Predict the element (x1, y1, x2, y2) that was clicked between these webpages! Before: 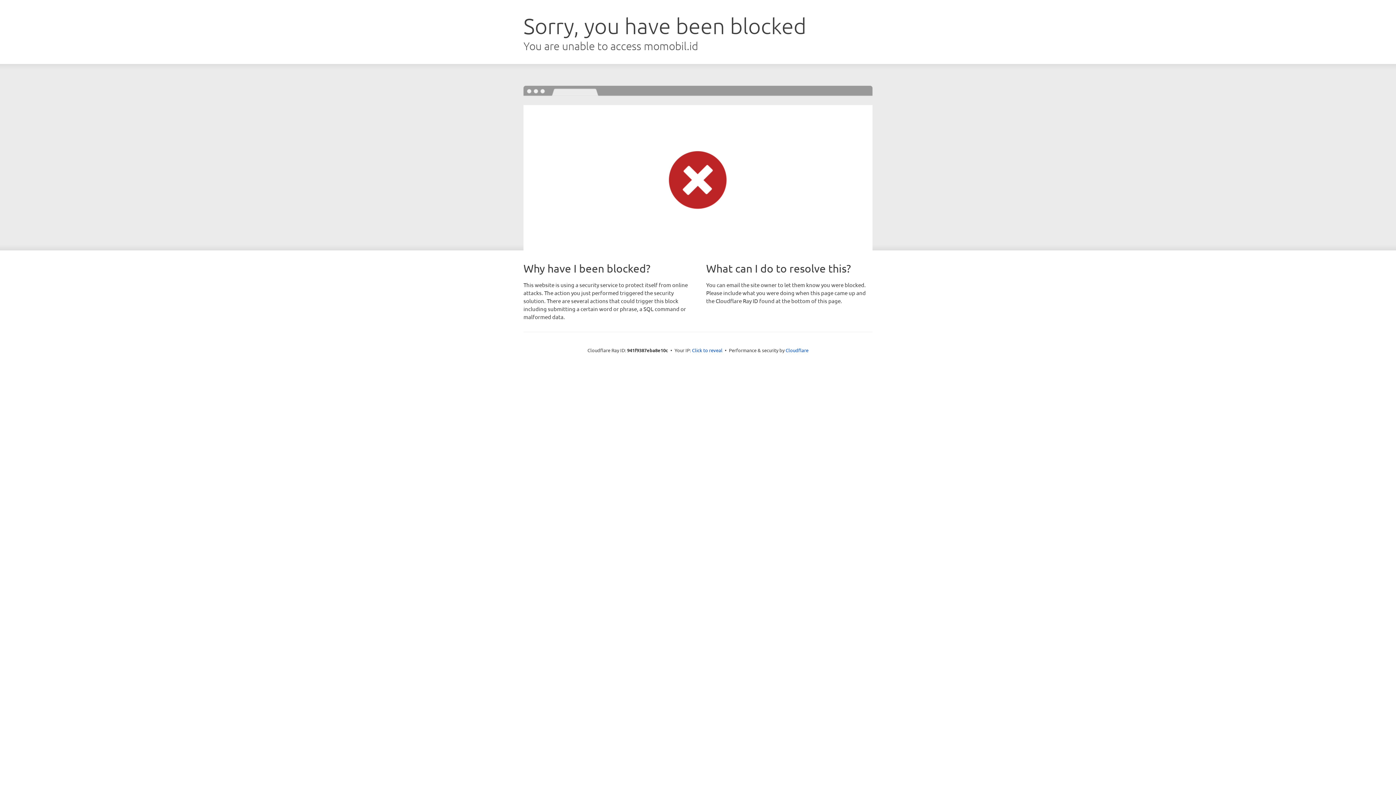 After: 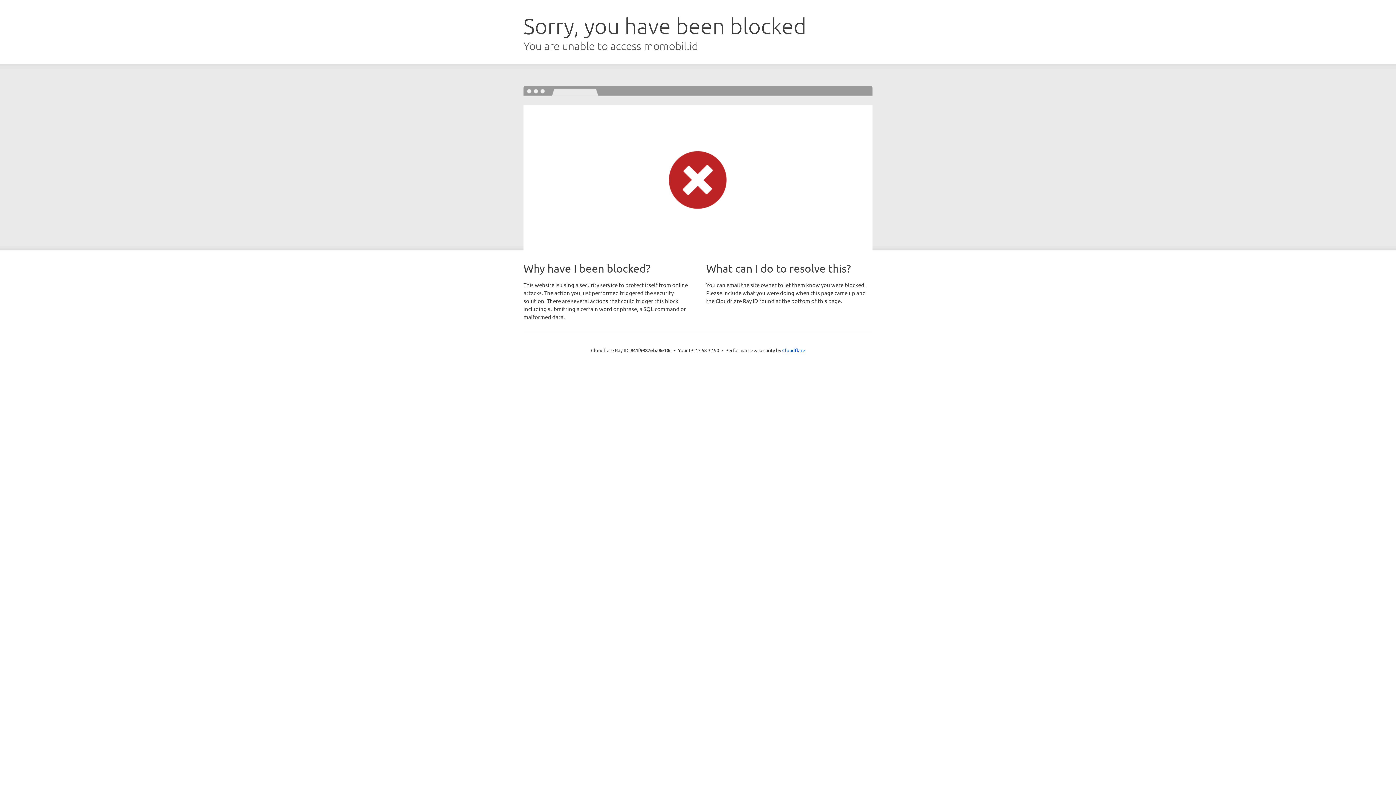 Action: label: Click to reveal bbox: (692, 346, 722, 353)